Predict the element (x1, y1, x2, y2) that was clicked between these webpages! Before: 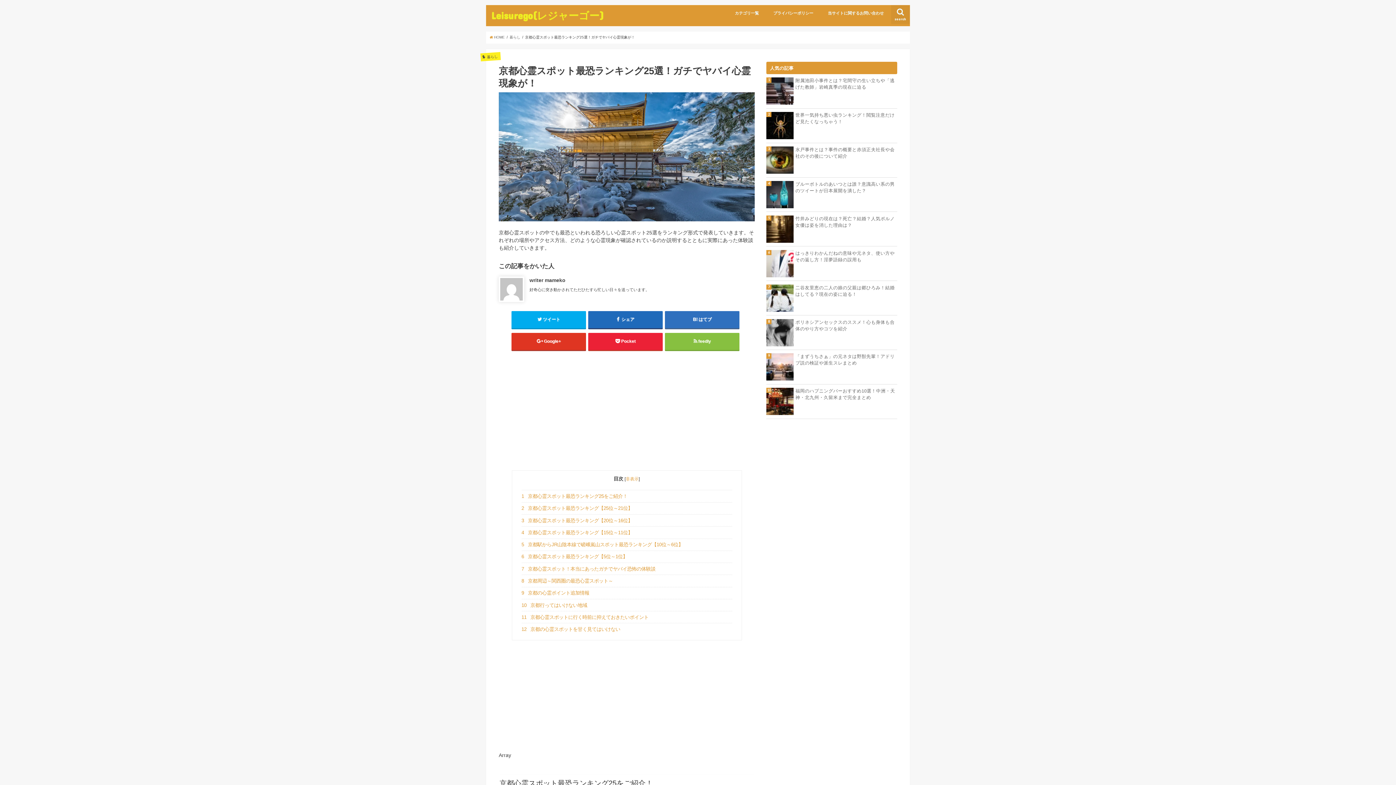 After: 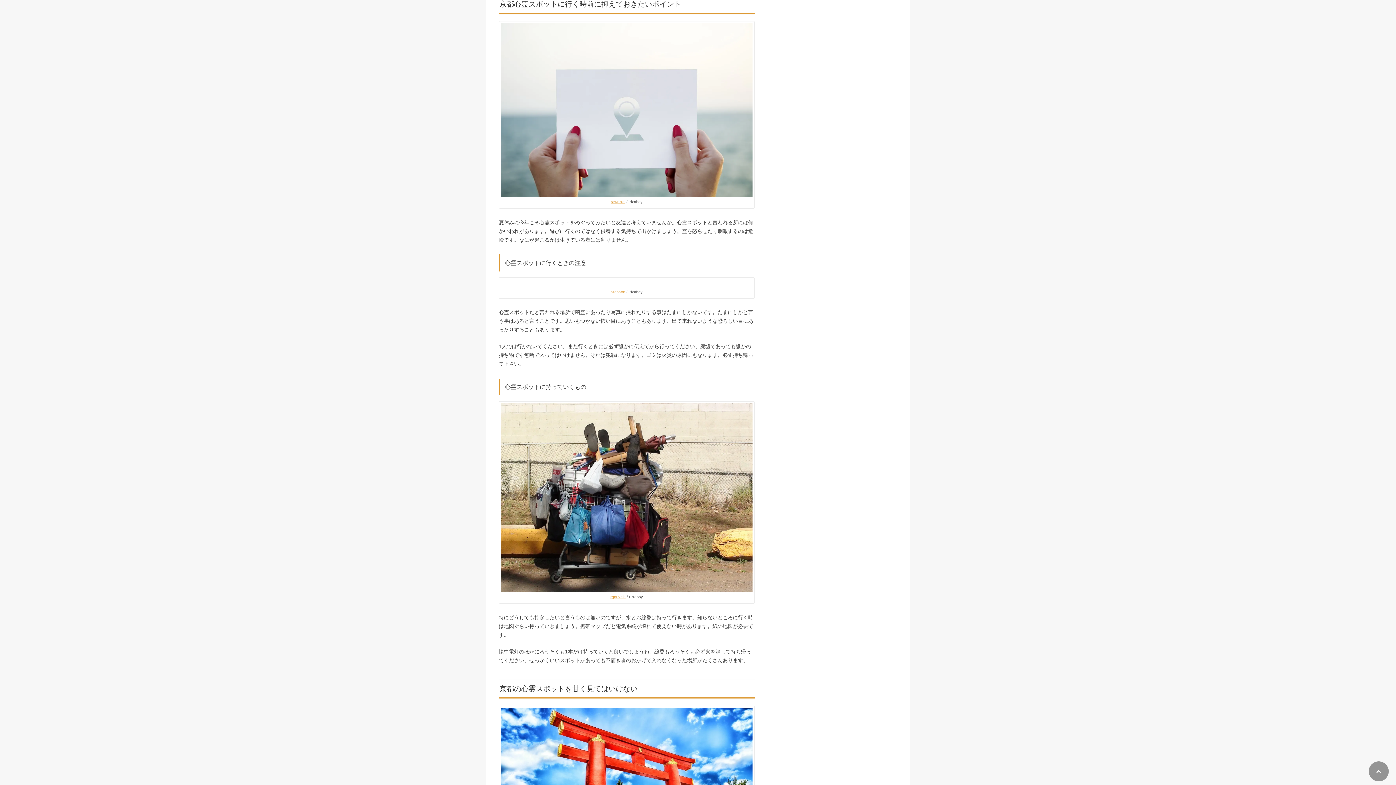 Action: label: 11 京都心霊スポットに行く時前に抑えておきたいポイント  bbox: (521, 611, 732, 623)